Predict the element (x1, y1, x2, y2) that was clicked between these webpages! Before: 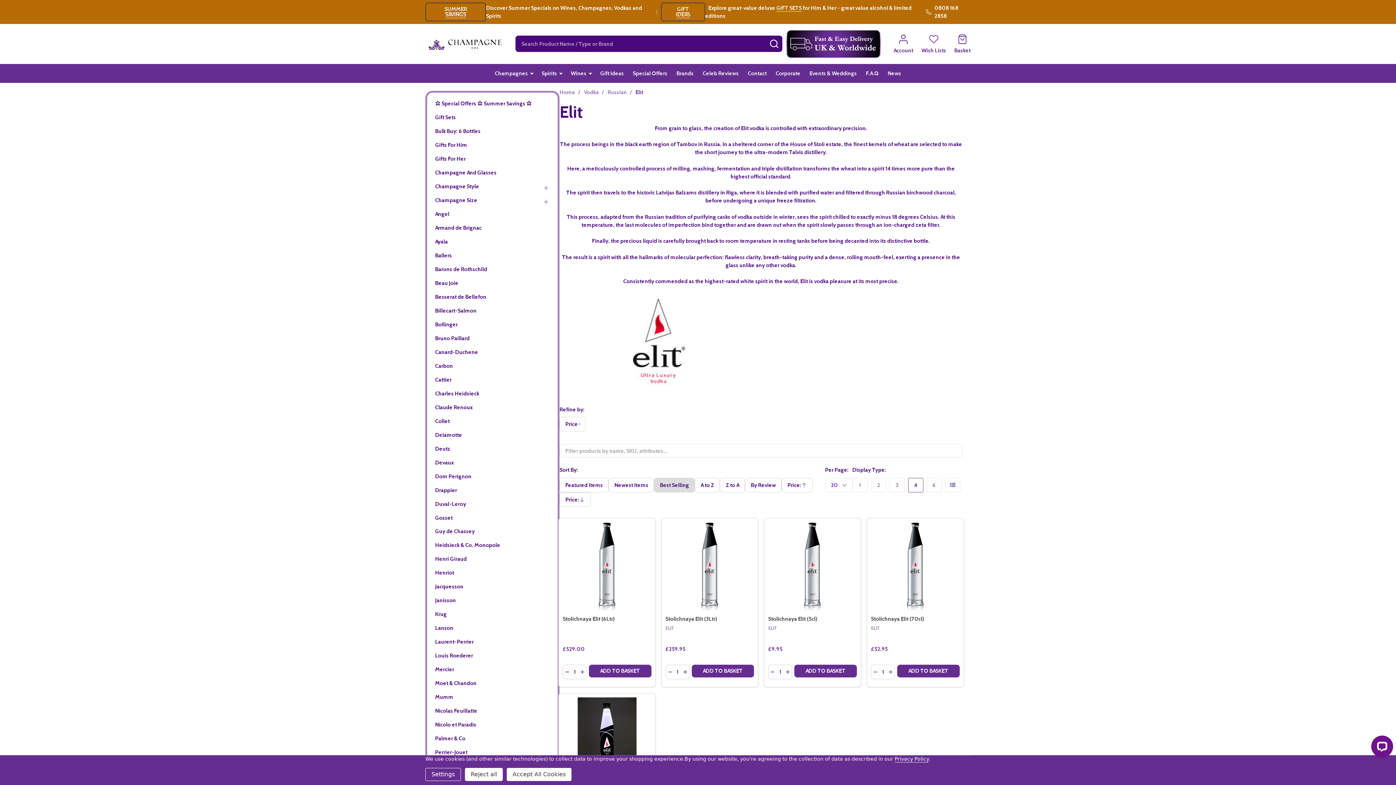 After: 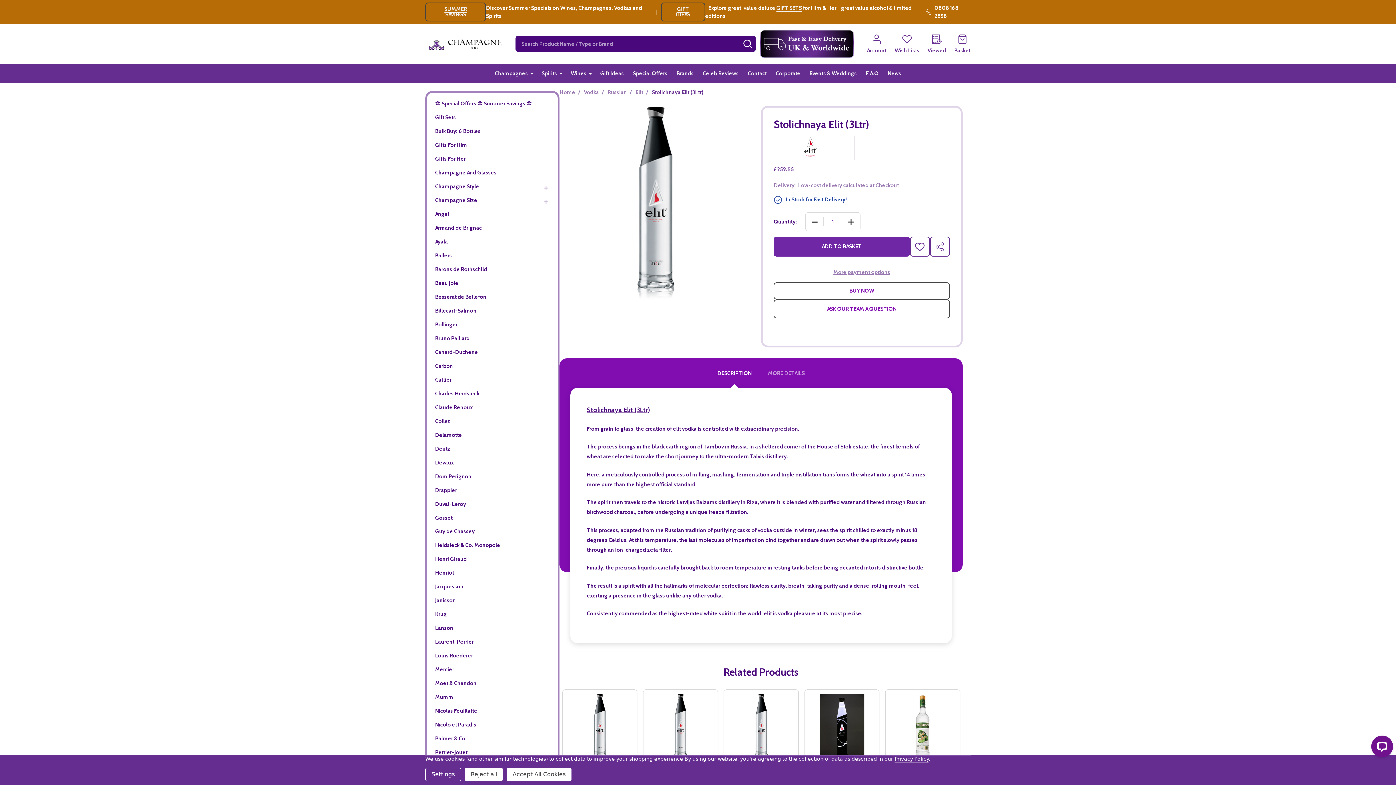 Action: bbox: (665, 616, 717, 622) label: Stolichnaya Elit (3Ltr), £259.95

